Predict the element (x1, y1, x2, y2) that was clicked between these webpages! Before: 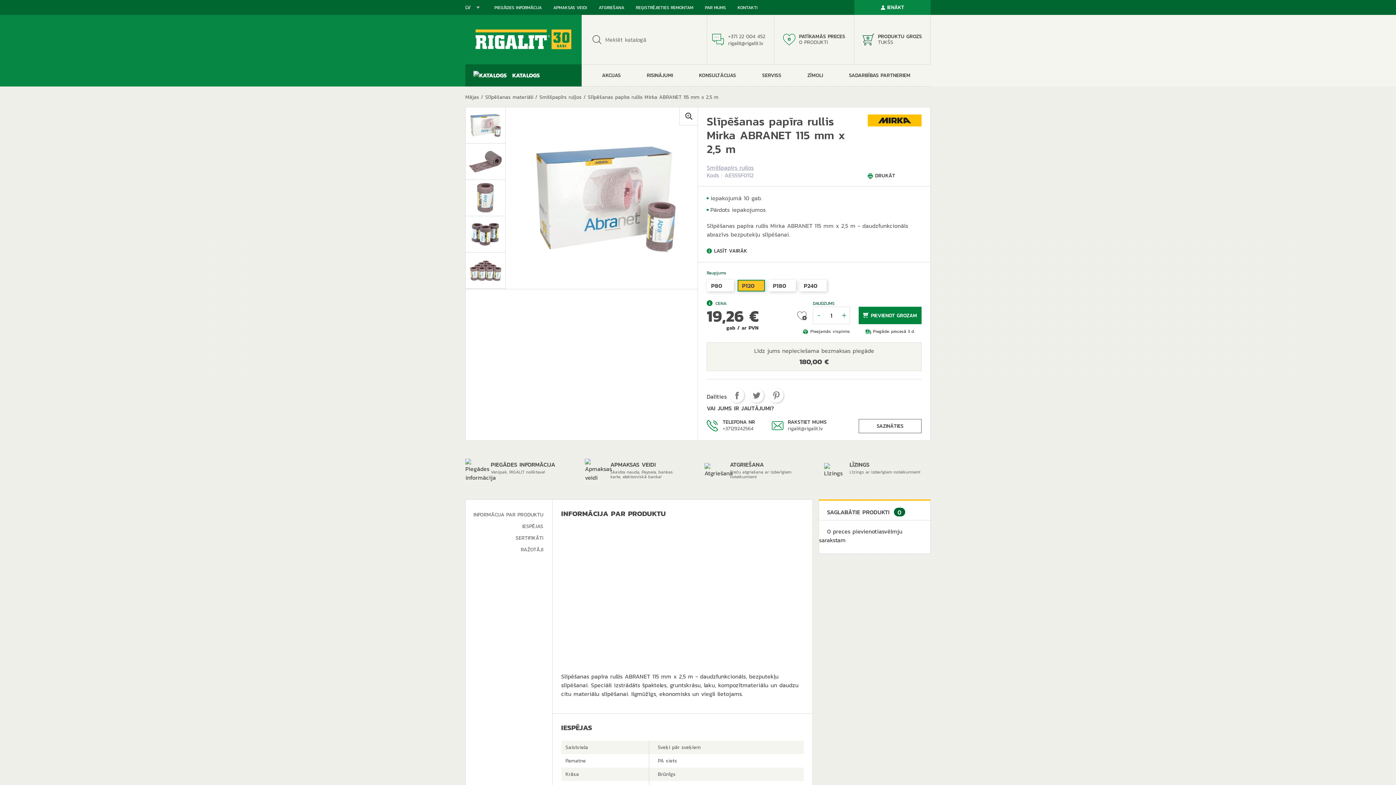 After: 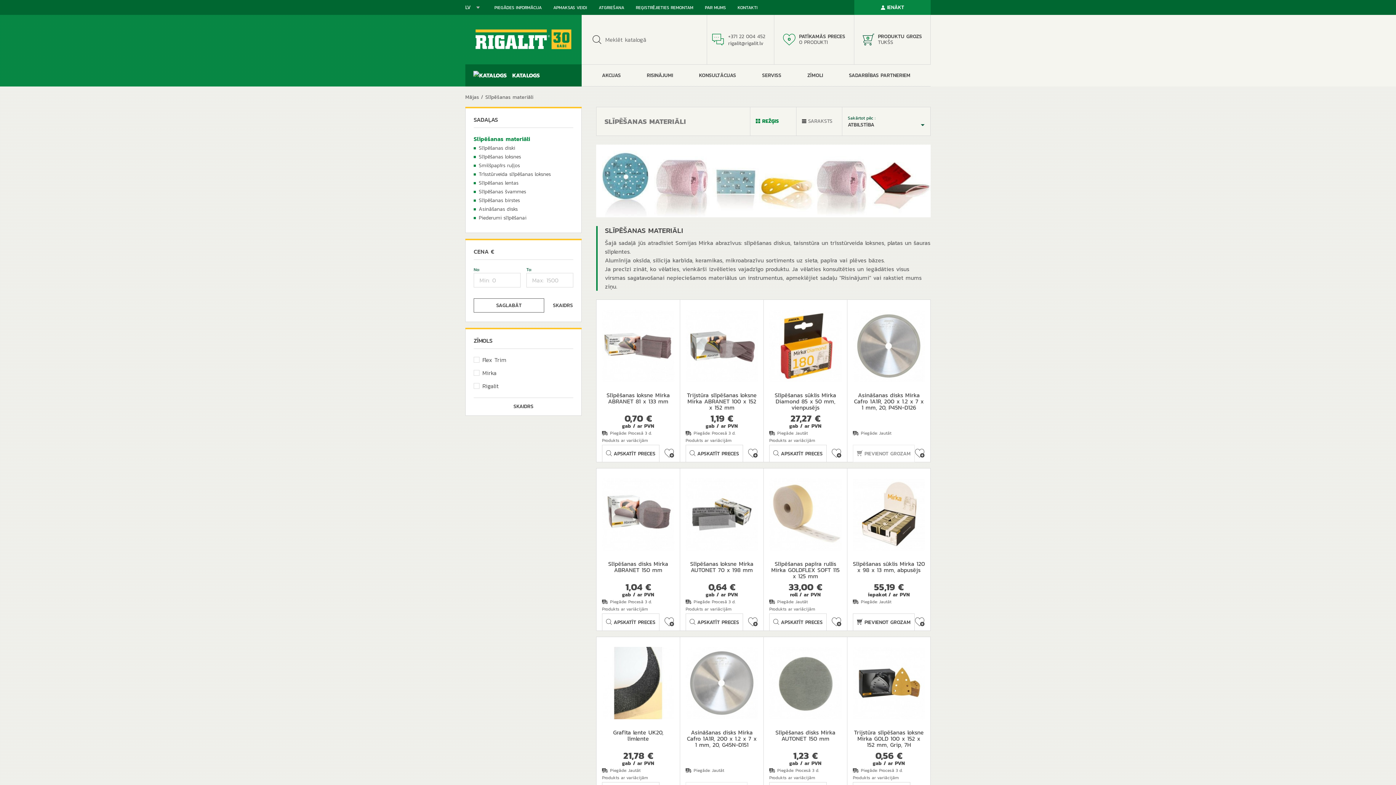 Action: label: Slīpēšanas materiāli bbox: (485, 93, 533, 101)